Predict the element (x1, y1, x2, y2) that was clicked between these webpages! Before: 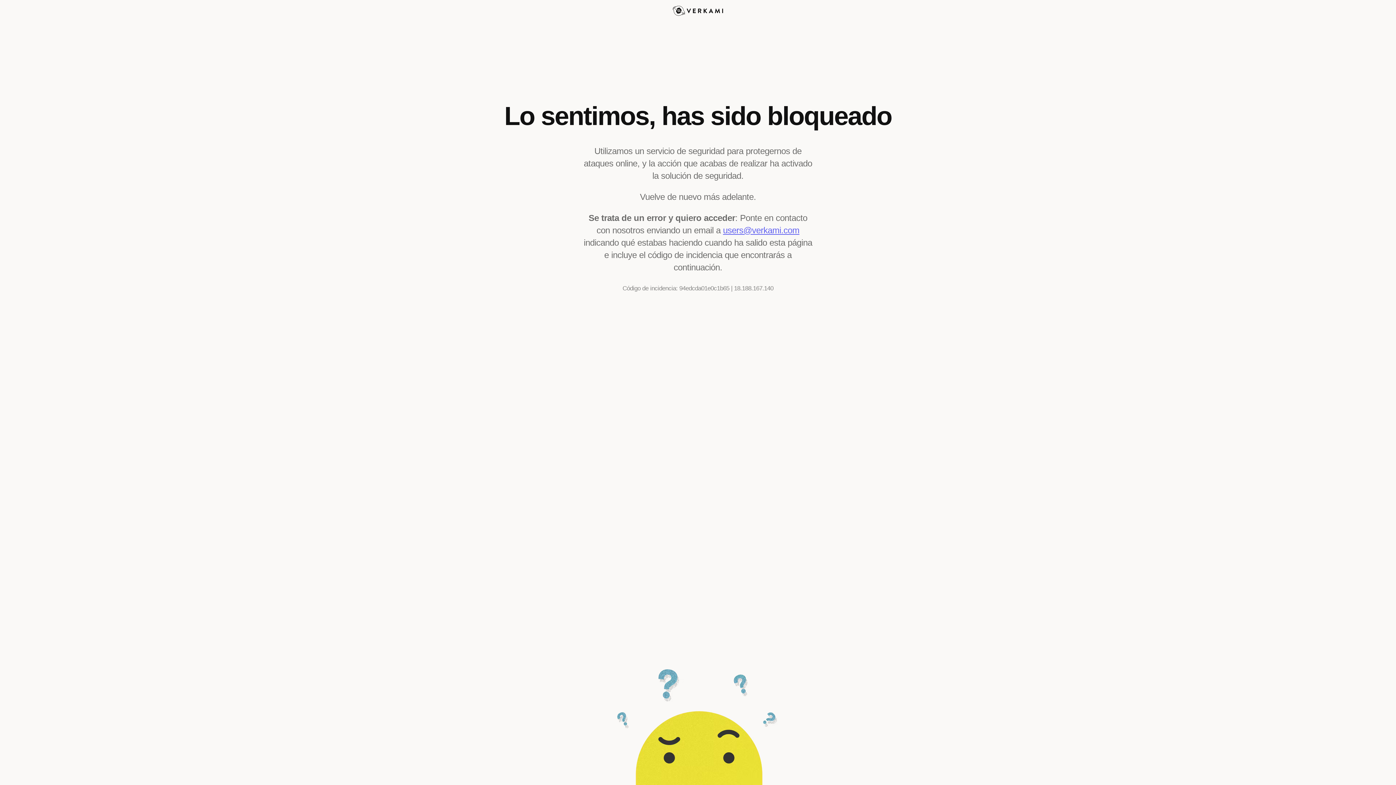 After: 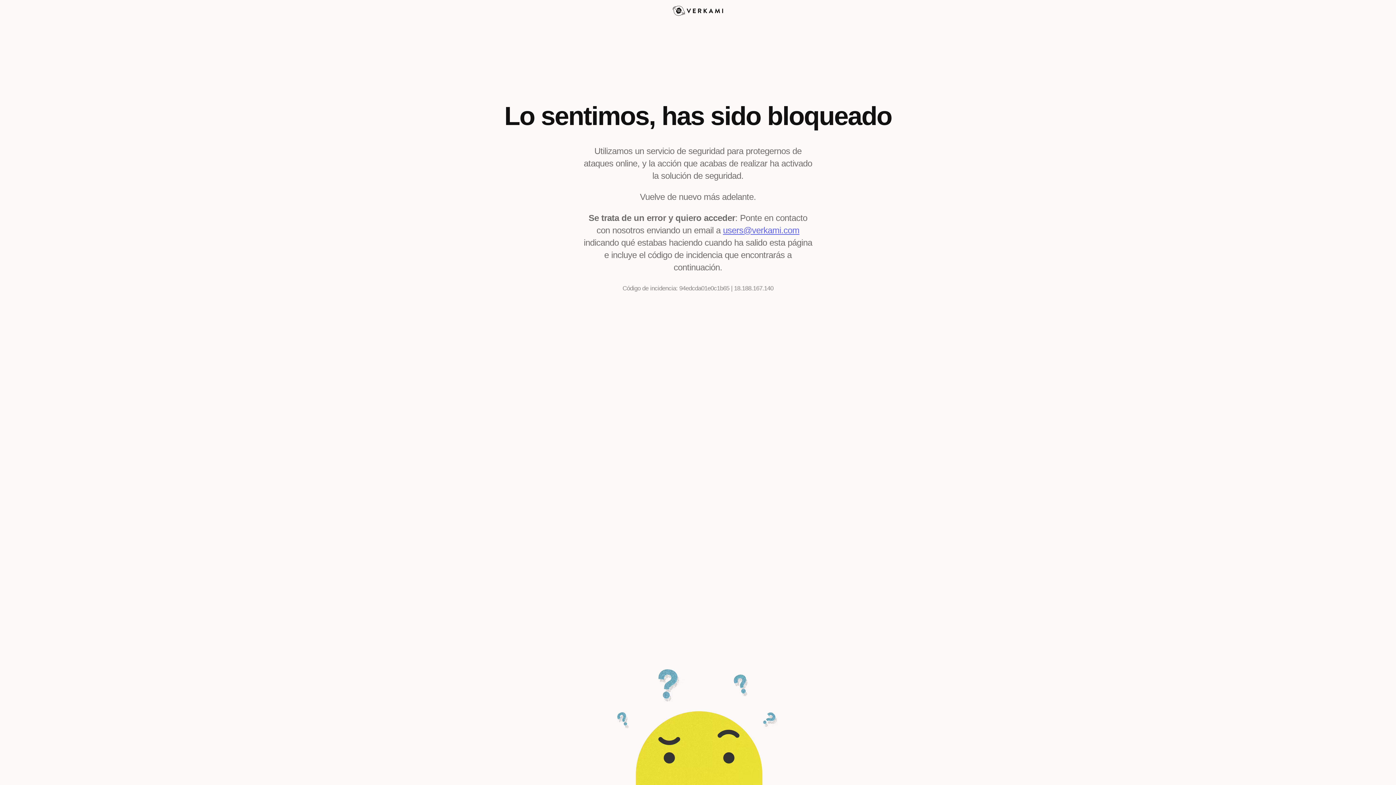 Action: label: users@verkami.com bbox: (723, 225, 799, 235)